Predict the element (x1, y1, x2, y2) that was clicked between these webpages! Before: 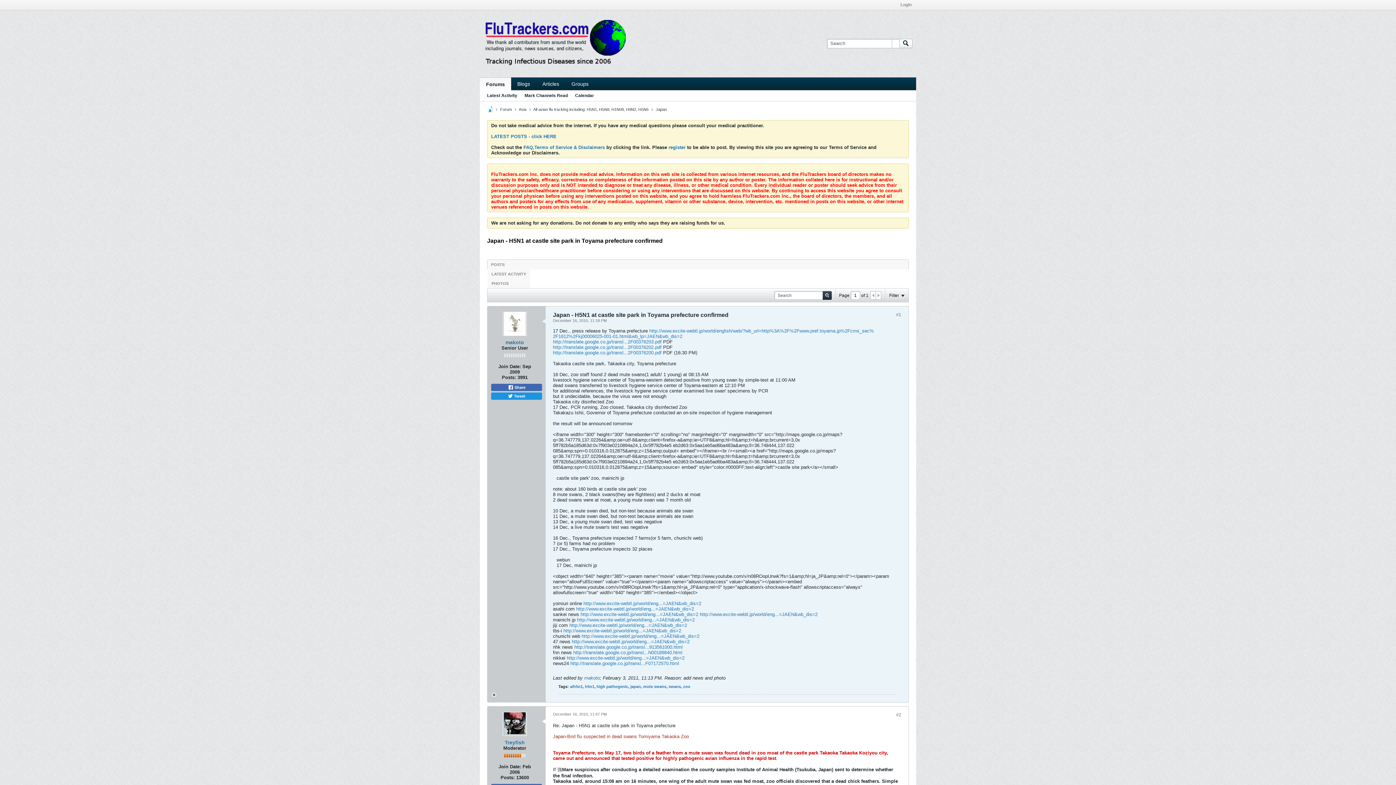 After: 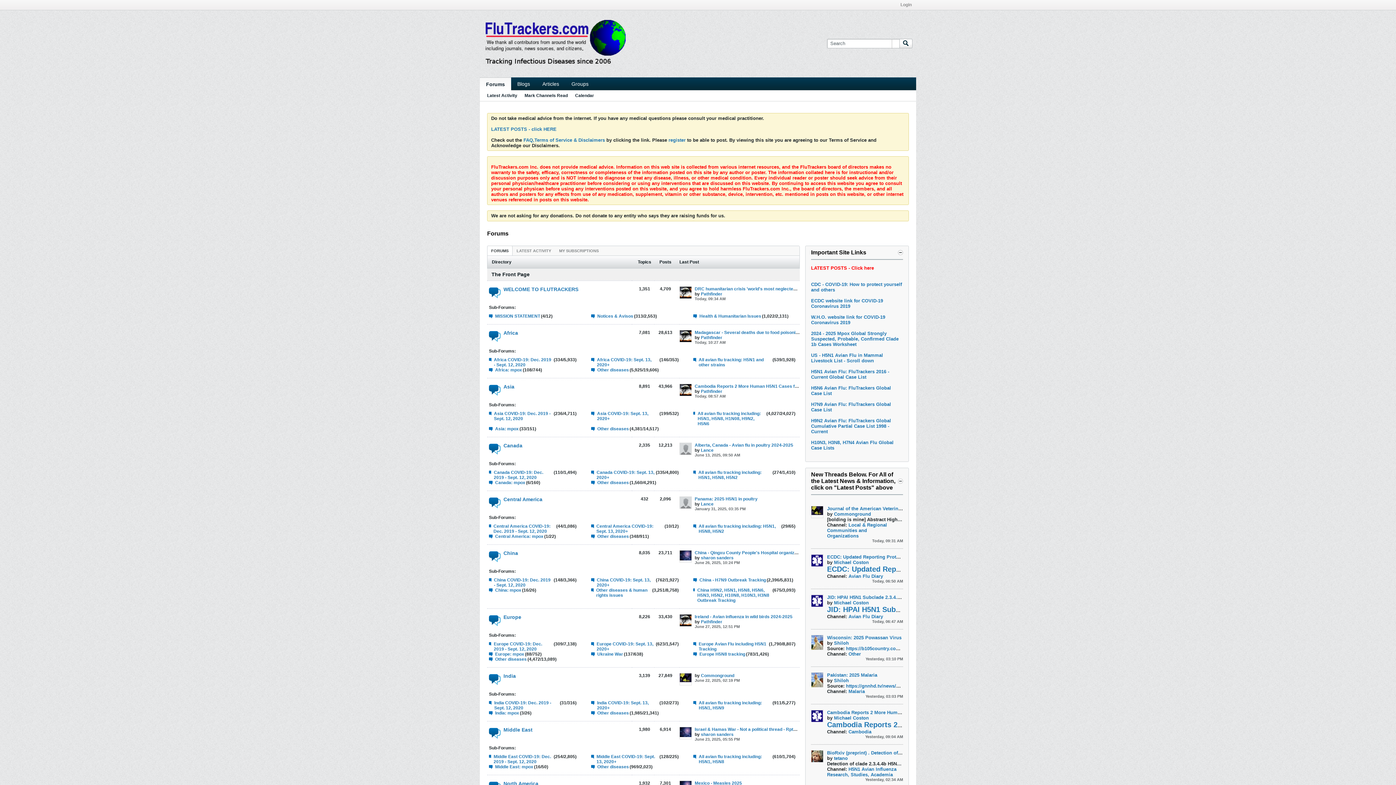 Action: bbox: (524, 90, 568, 101) label: Mark Channels Read